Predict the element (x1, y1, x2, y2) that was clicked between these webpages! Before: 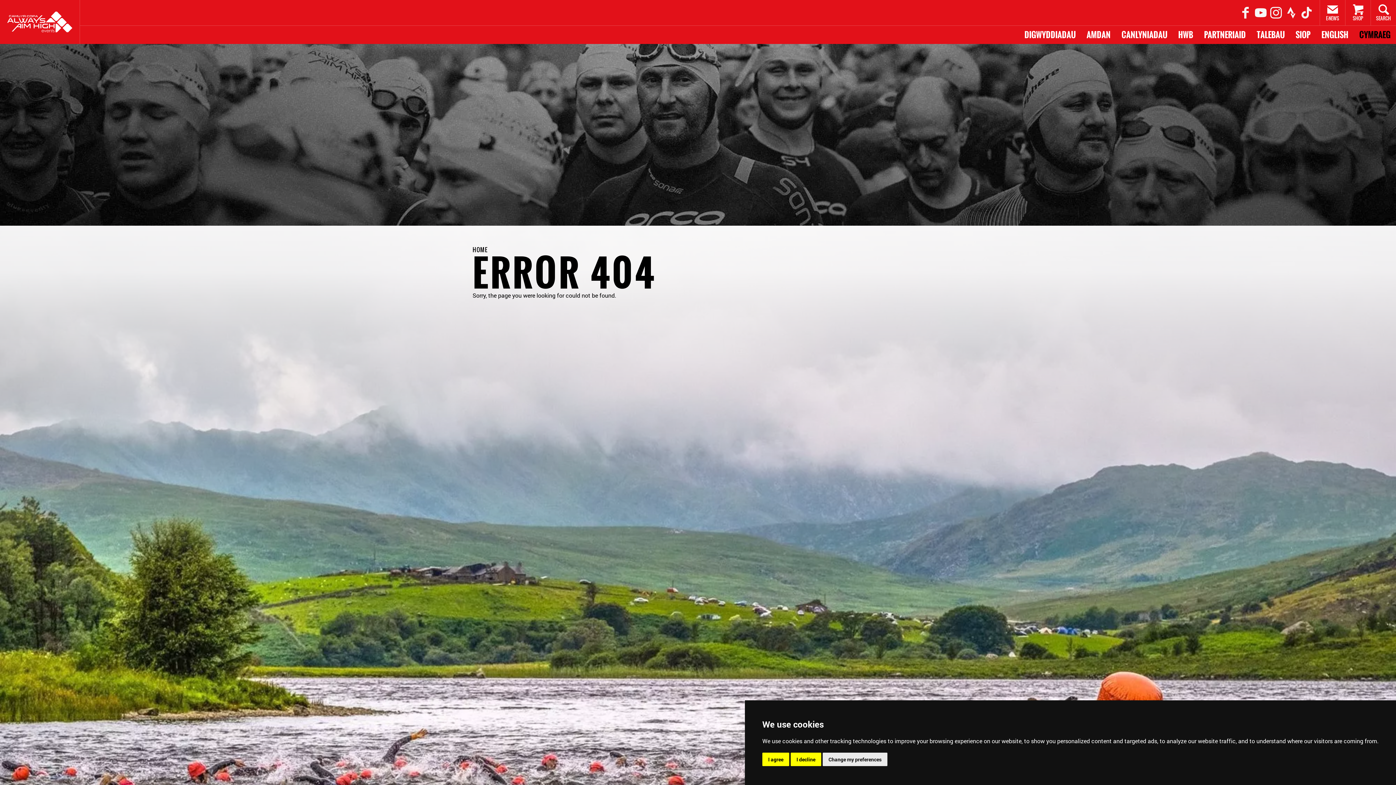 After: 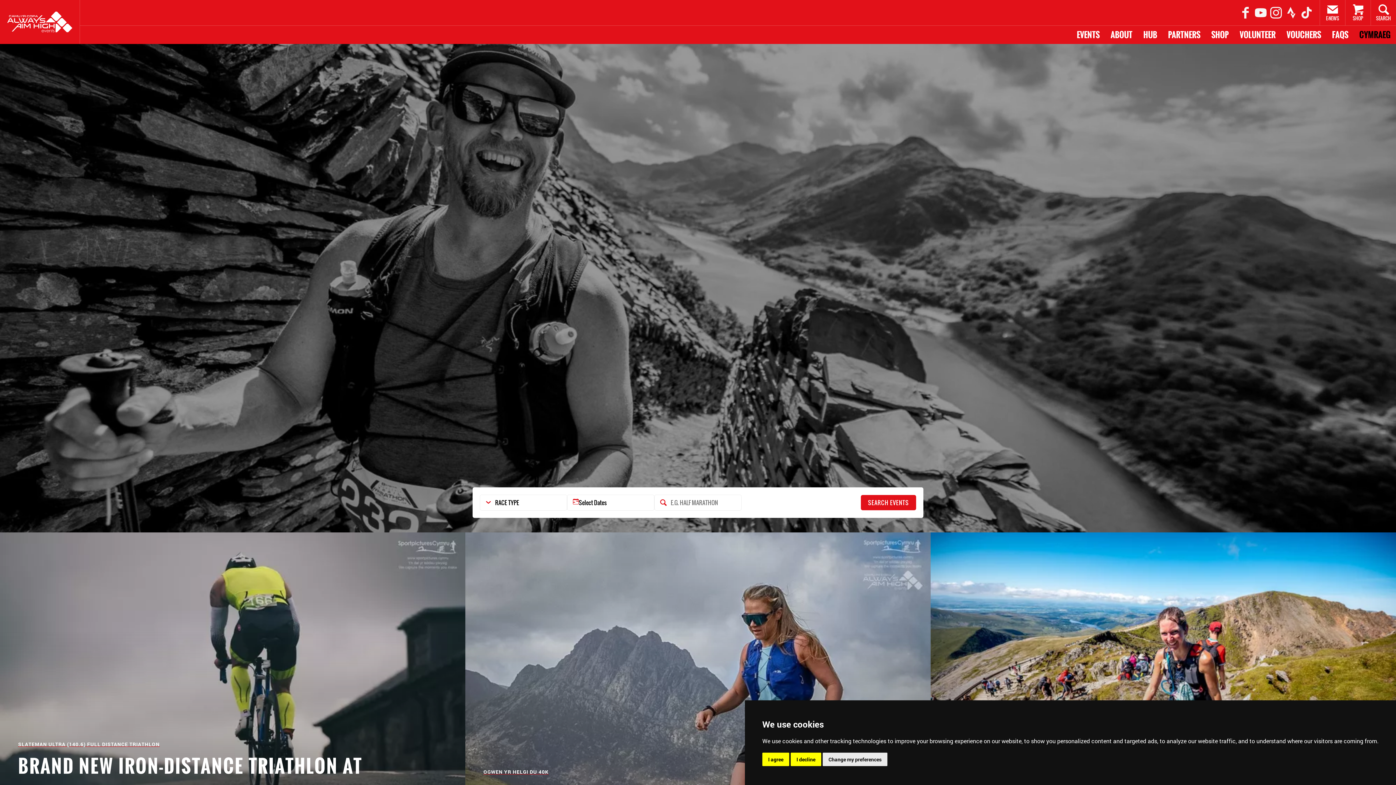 Action: label: HOME bbox: (472, 245, 487, 254)